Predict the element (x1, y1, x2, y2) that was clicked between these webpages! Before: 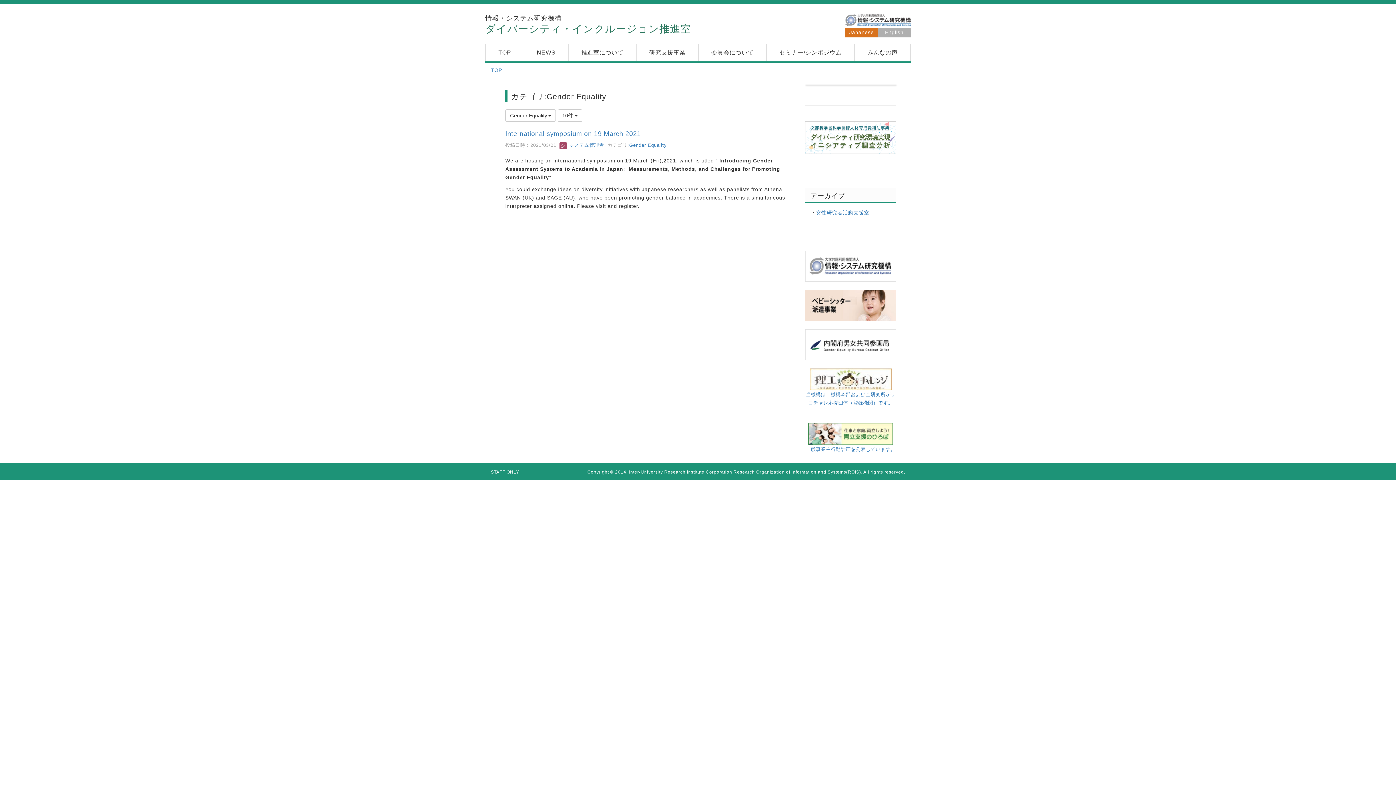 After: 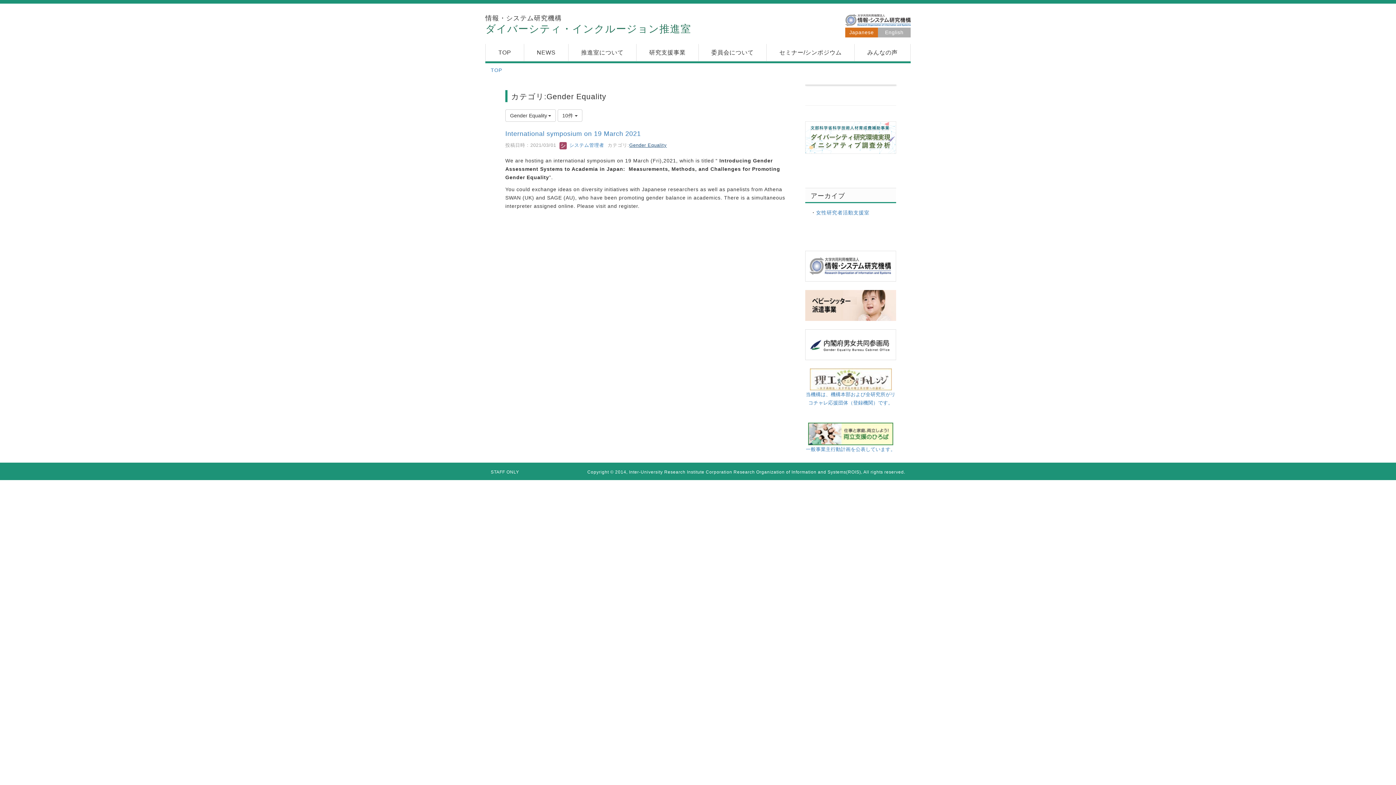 Action: bbox: (629, 142, 667, 148) label: Gender Equality